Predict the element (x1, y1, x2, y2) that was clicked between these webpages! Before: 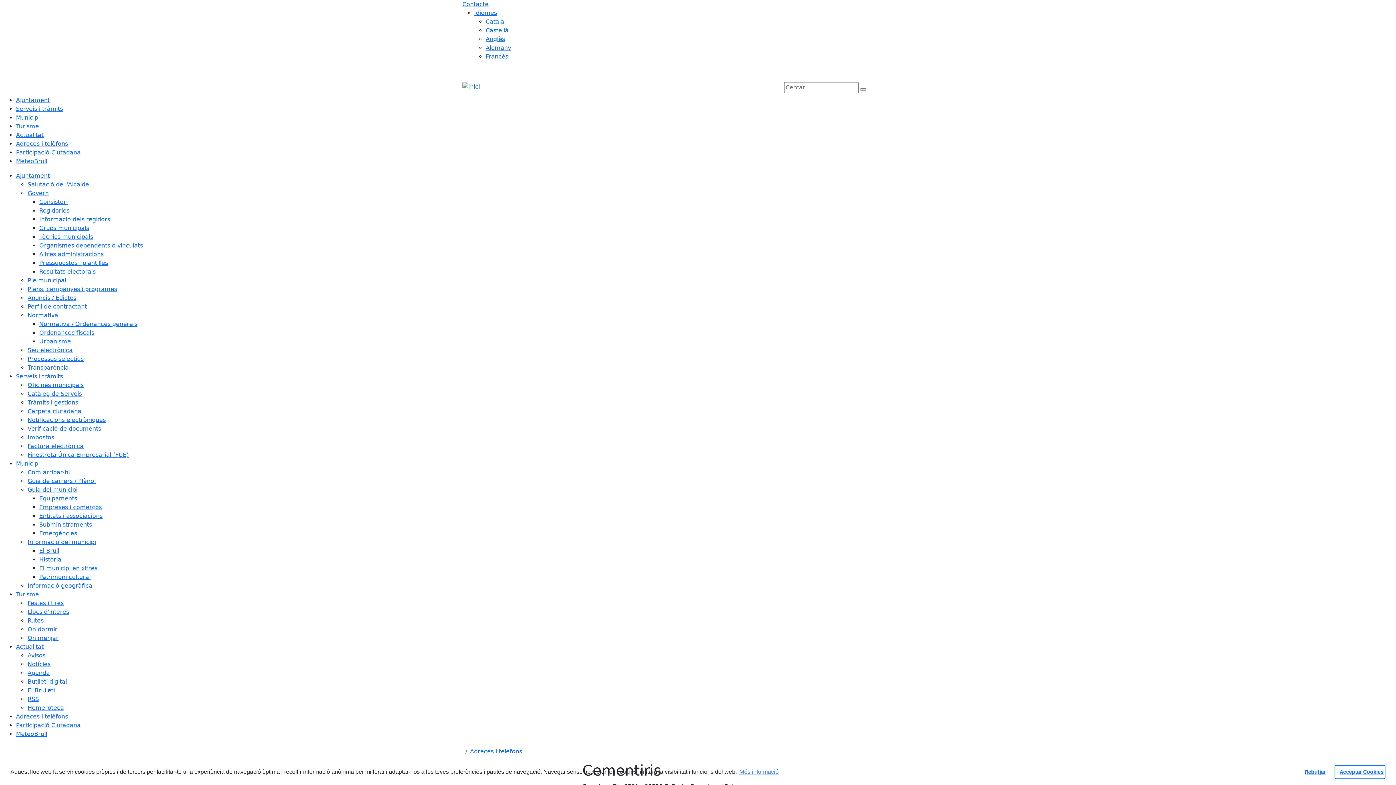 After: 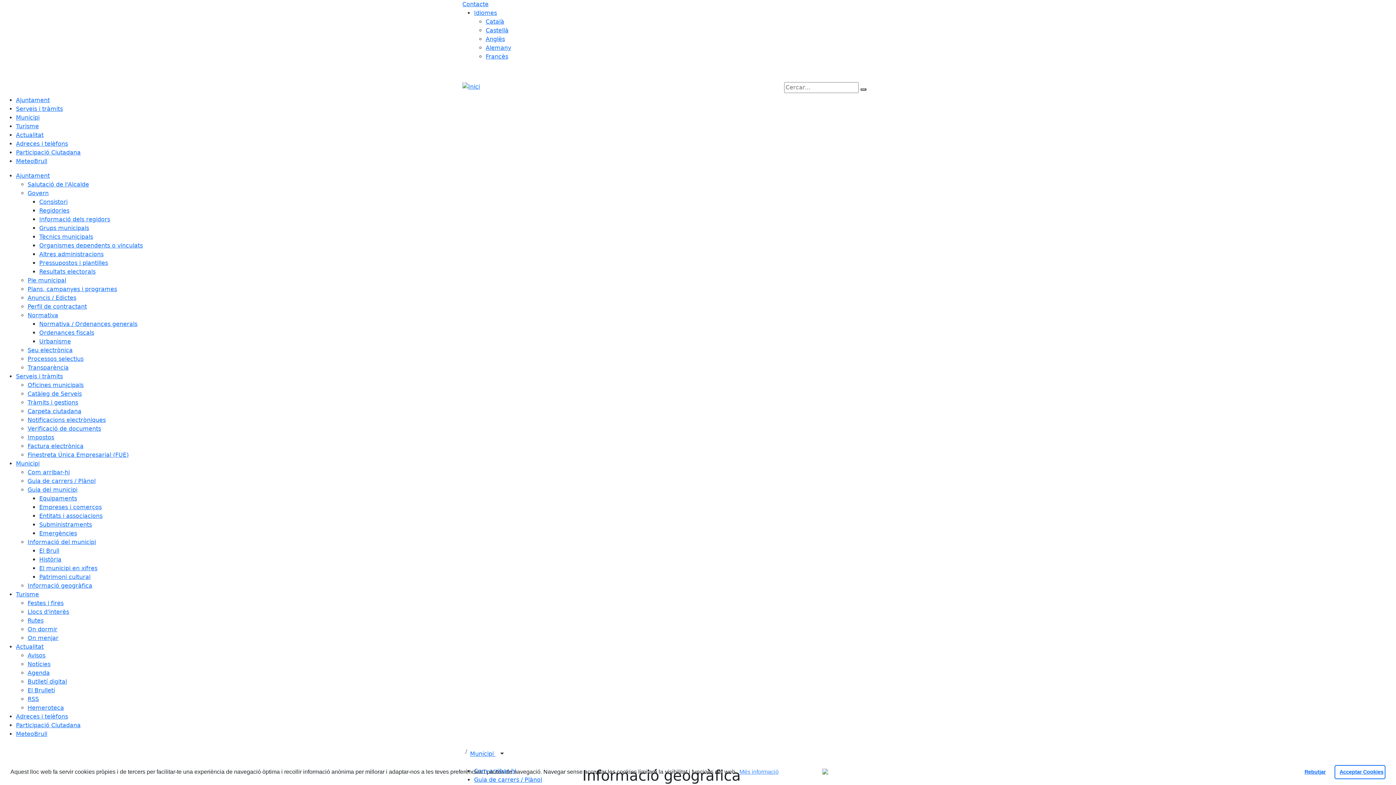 Action: label: Informació geogràfica bbox: (27, 582, 92, 589)